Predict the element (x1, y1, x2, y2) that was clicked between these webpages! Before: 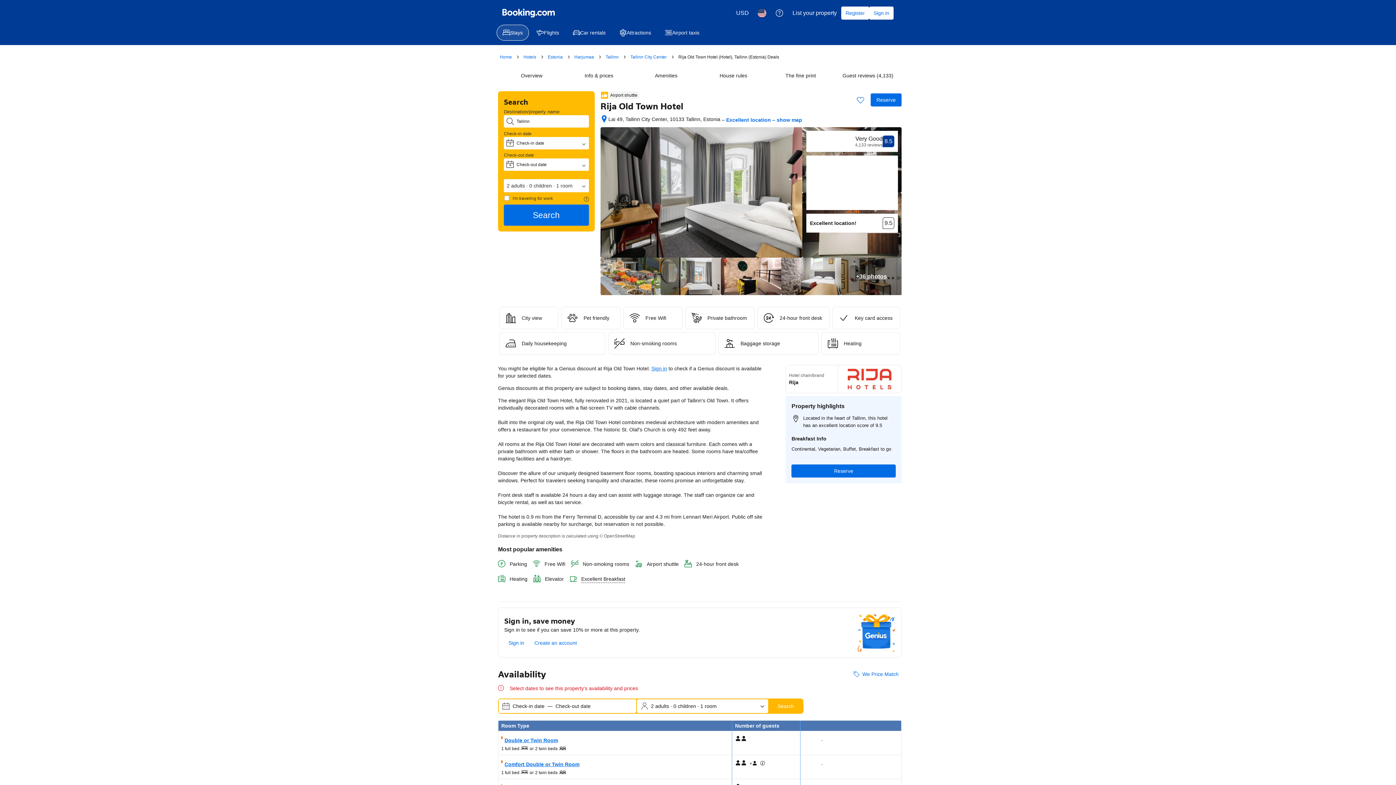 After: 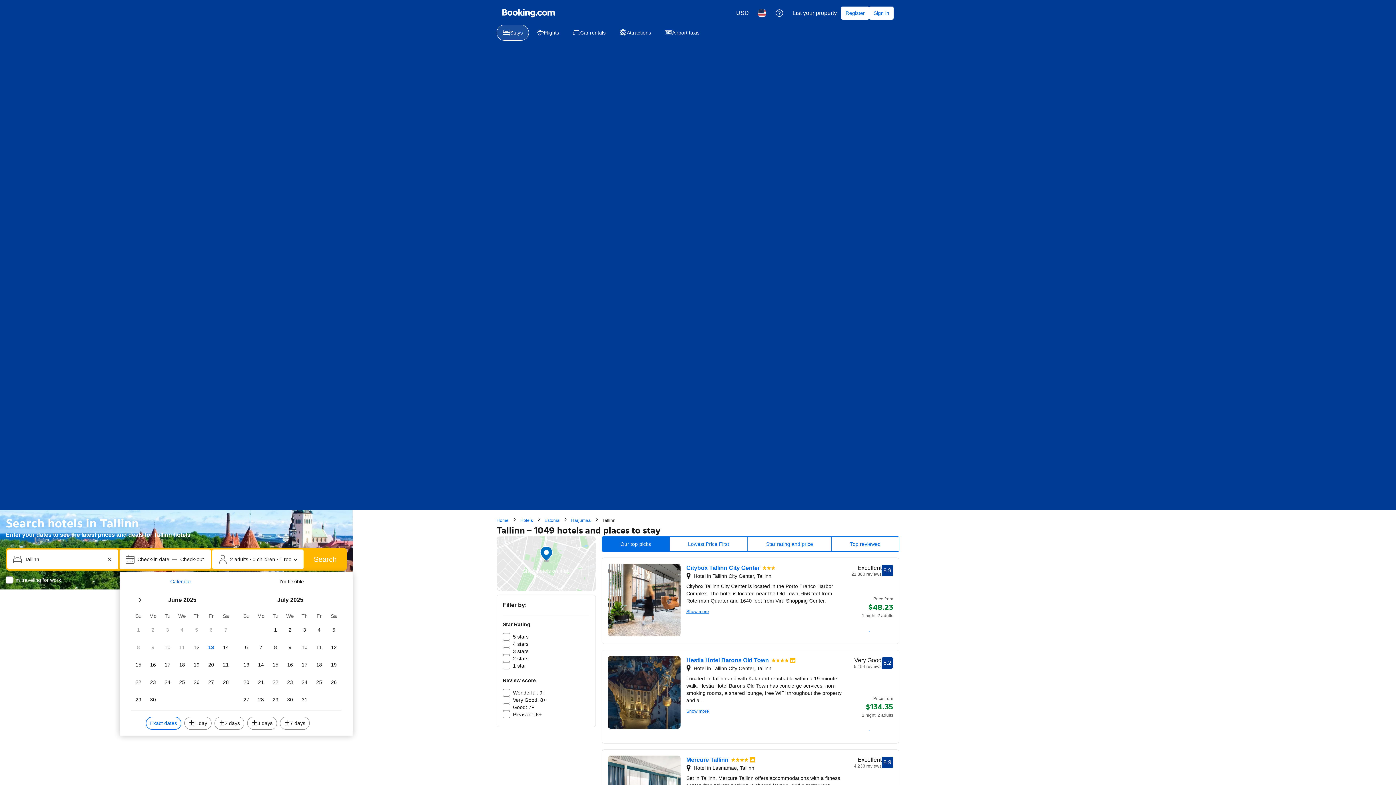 Action: bbox: (605, 53, 618, 60) label: Tallinn